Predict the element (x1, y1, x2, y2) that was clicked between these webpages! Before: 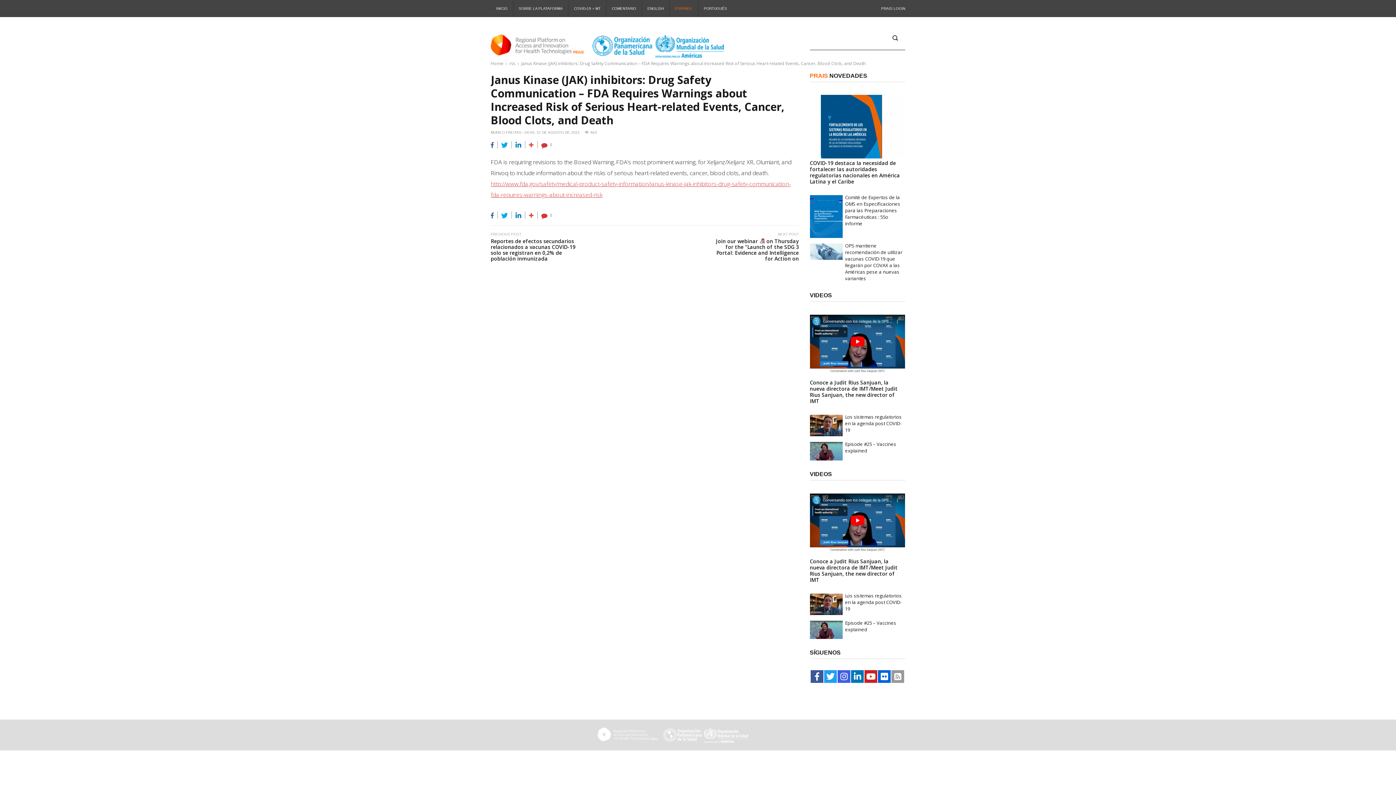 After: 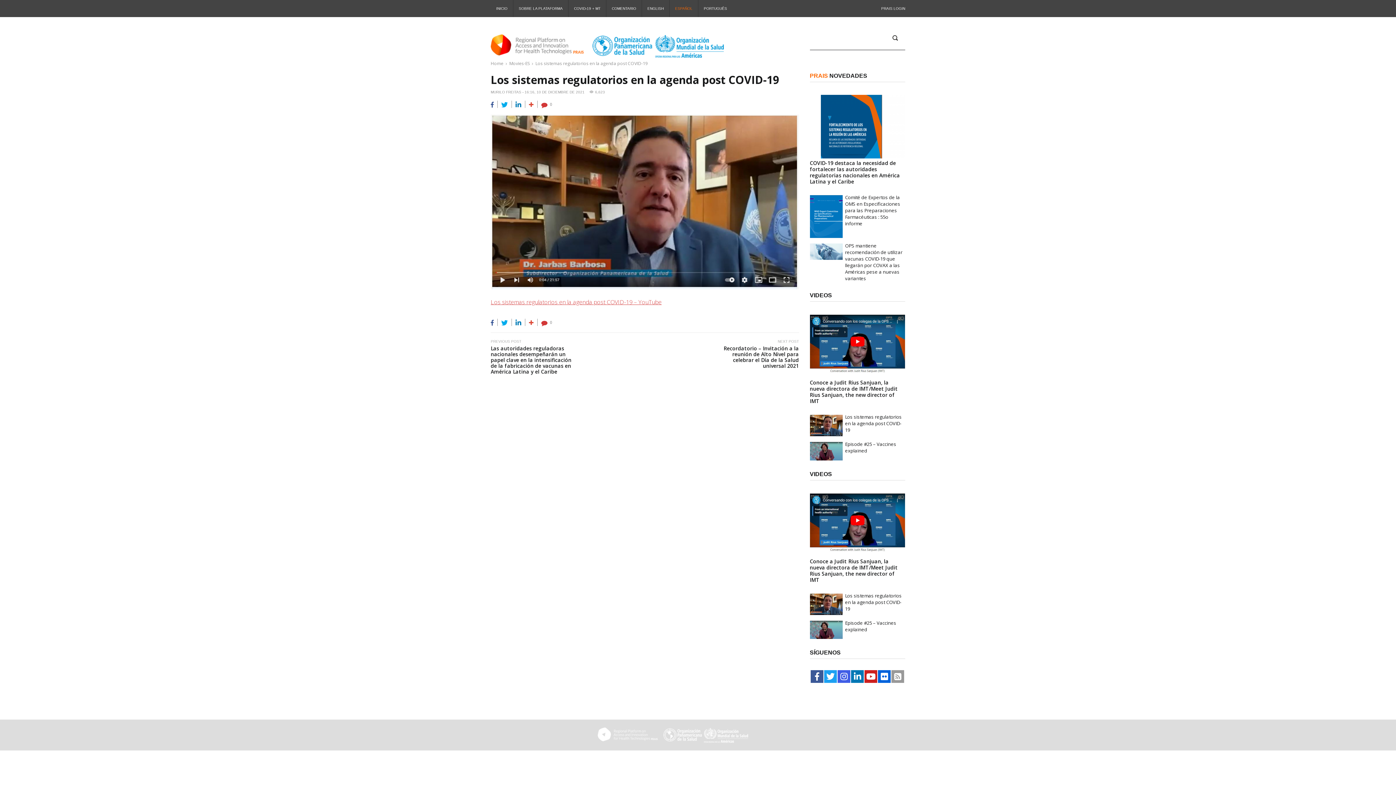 Action: label: Los sistemas regulatorios en la agenda post COVID-19 bbox: (845, 413, 902, 433)